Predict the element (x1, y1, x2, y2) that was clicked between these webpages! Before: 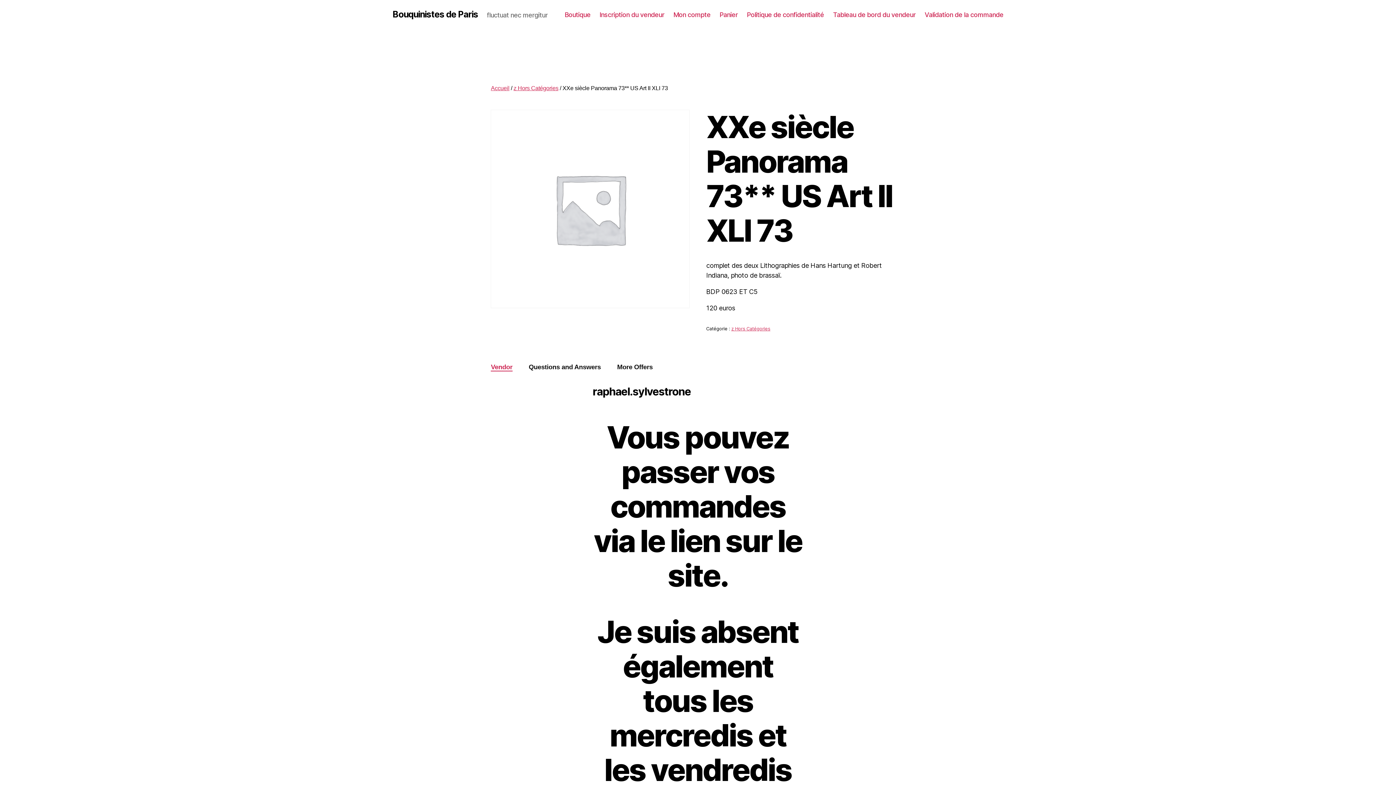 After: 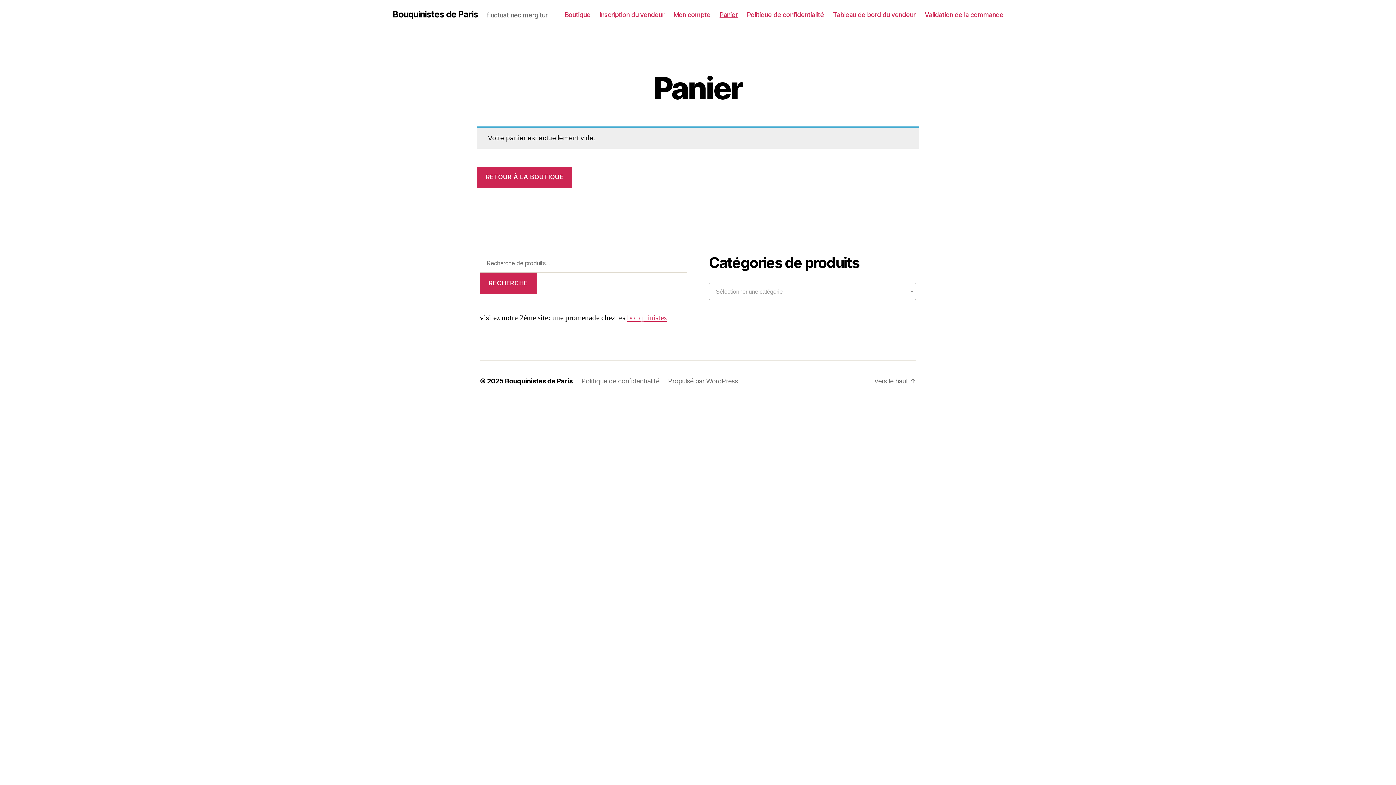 Action: label: Validation de la commande bbox: (924, 10, 1003, 18)